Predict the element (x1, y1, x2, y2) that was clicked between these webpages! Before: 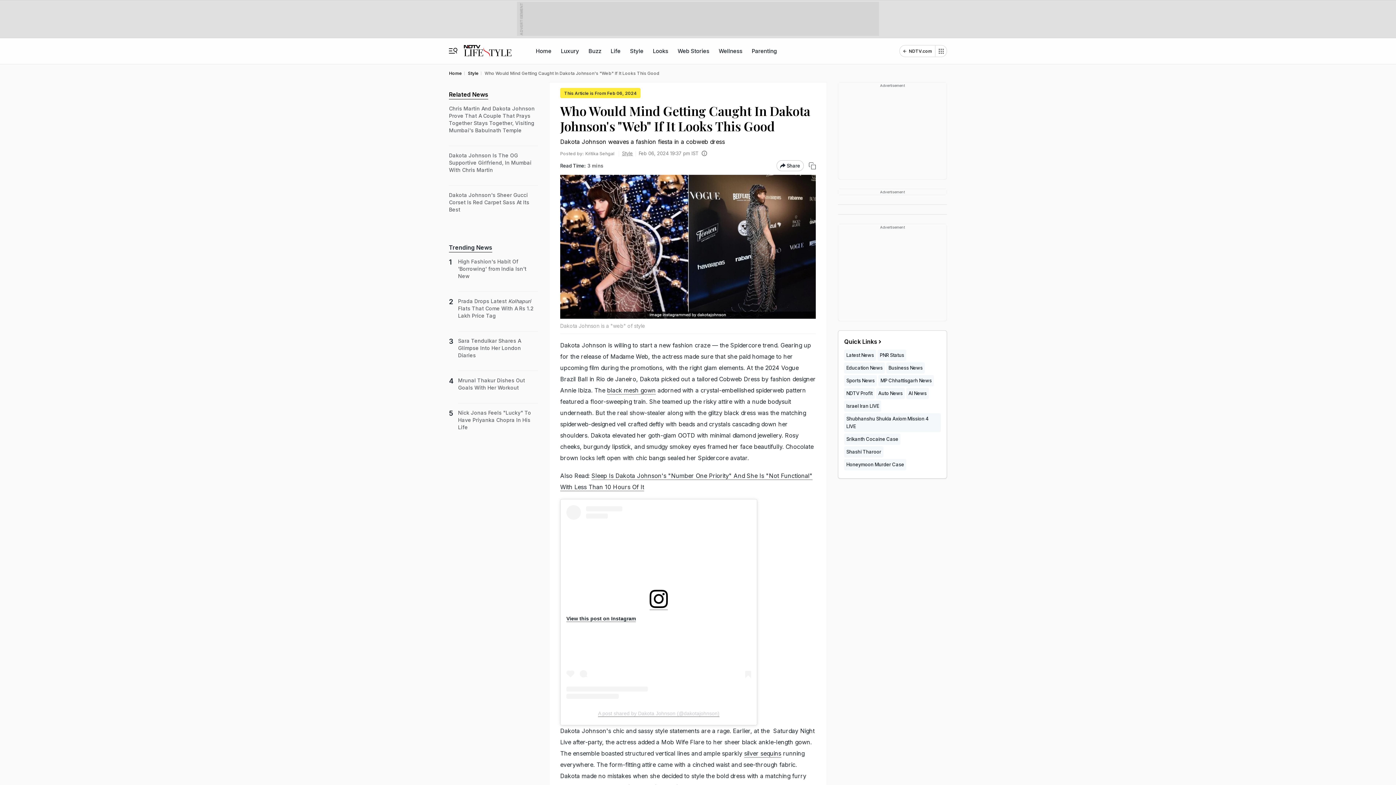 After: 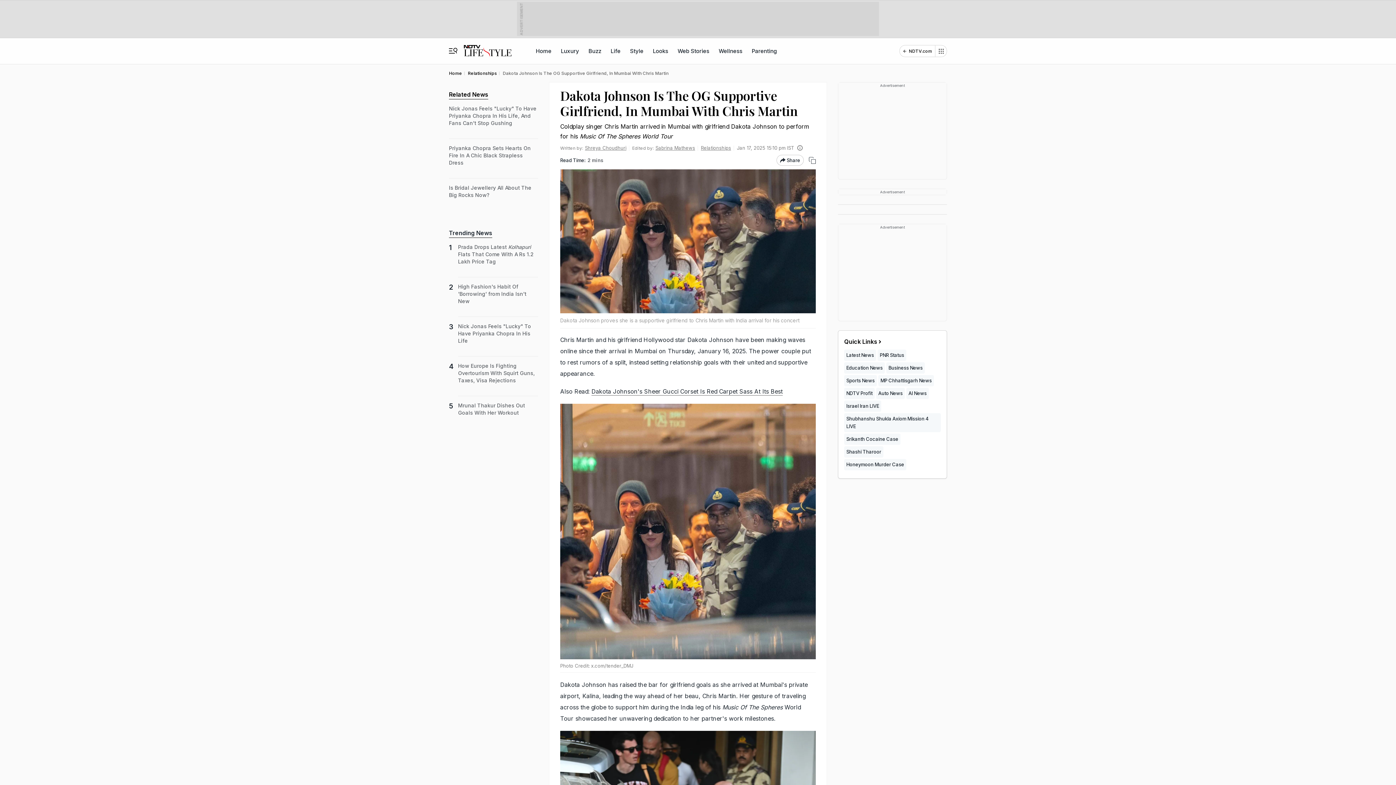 Action: bbox: (449, 152, 538, 179) label: Dakota Johnson Is The OG Supportive Girlfriend, In Mumbai With Chris Martin